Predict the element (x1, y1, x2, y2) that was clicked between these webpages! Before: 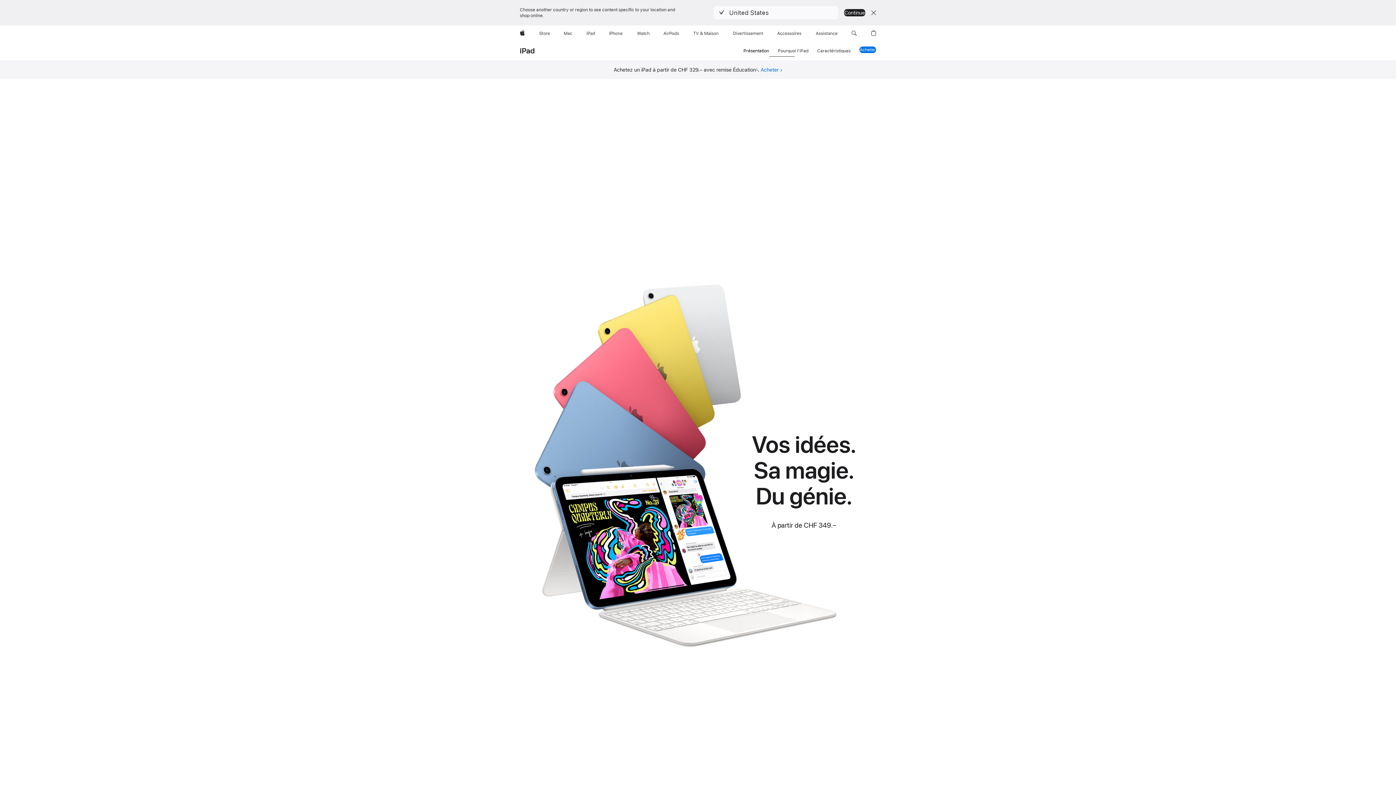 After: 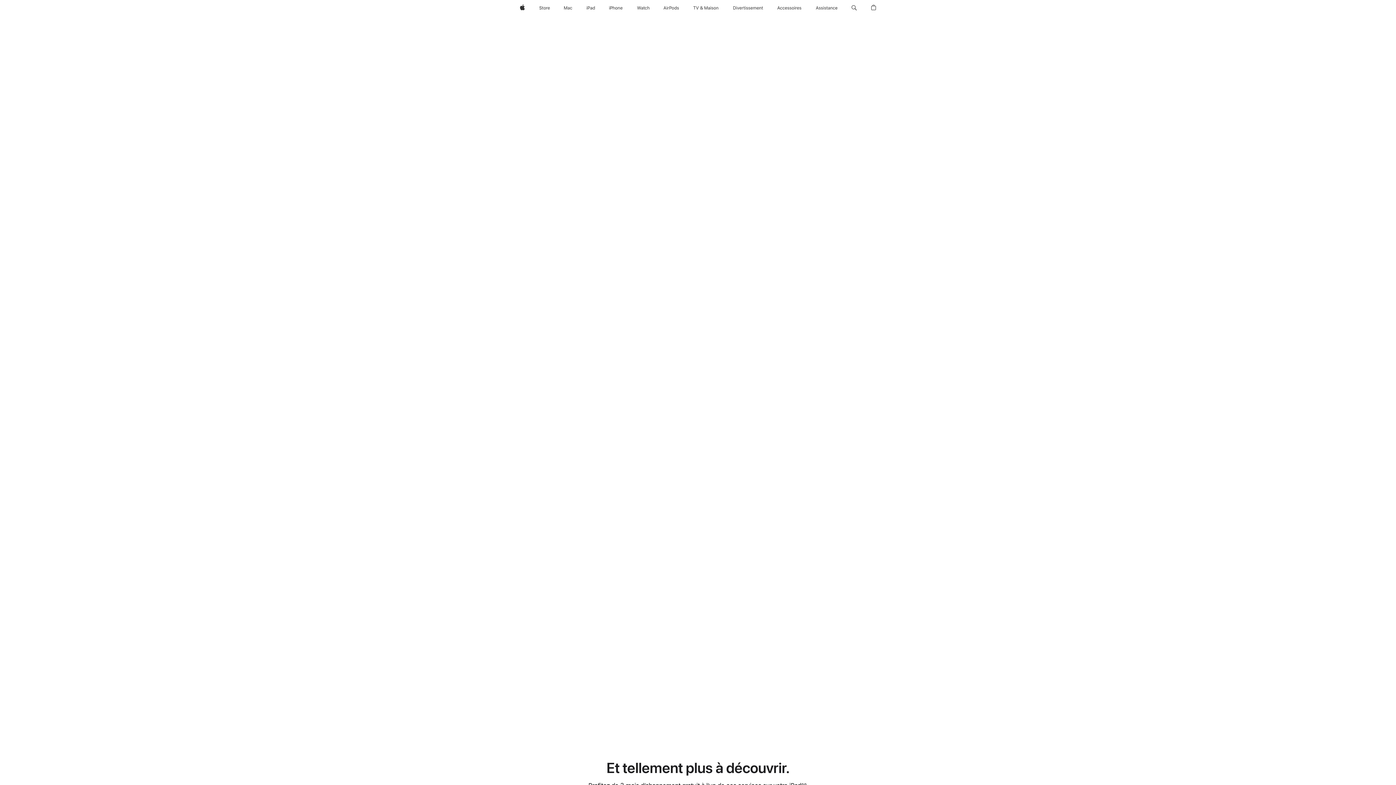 Action: label: Acheter
iPad 11 pouces bbox: (859, 46, 876, 53)